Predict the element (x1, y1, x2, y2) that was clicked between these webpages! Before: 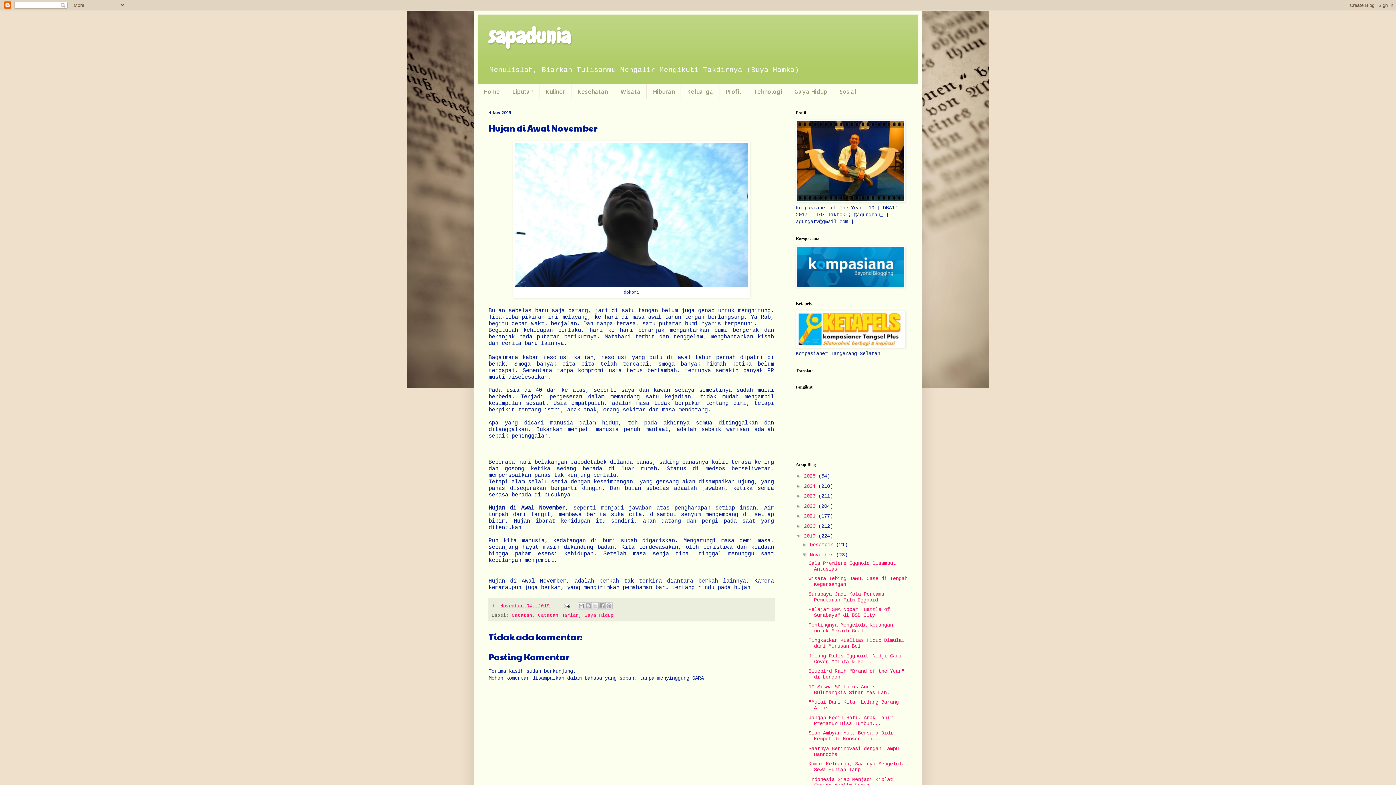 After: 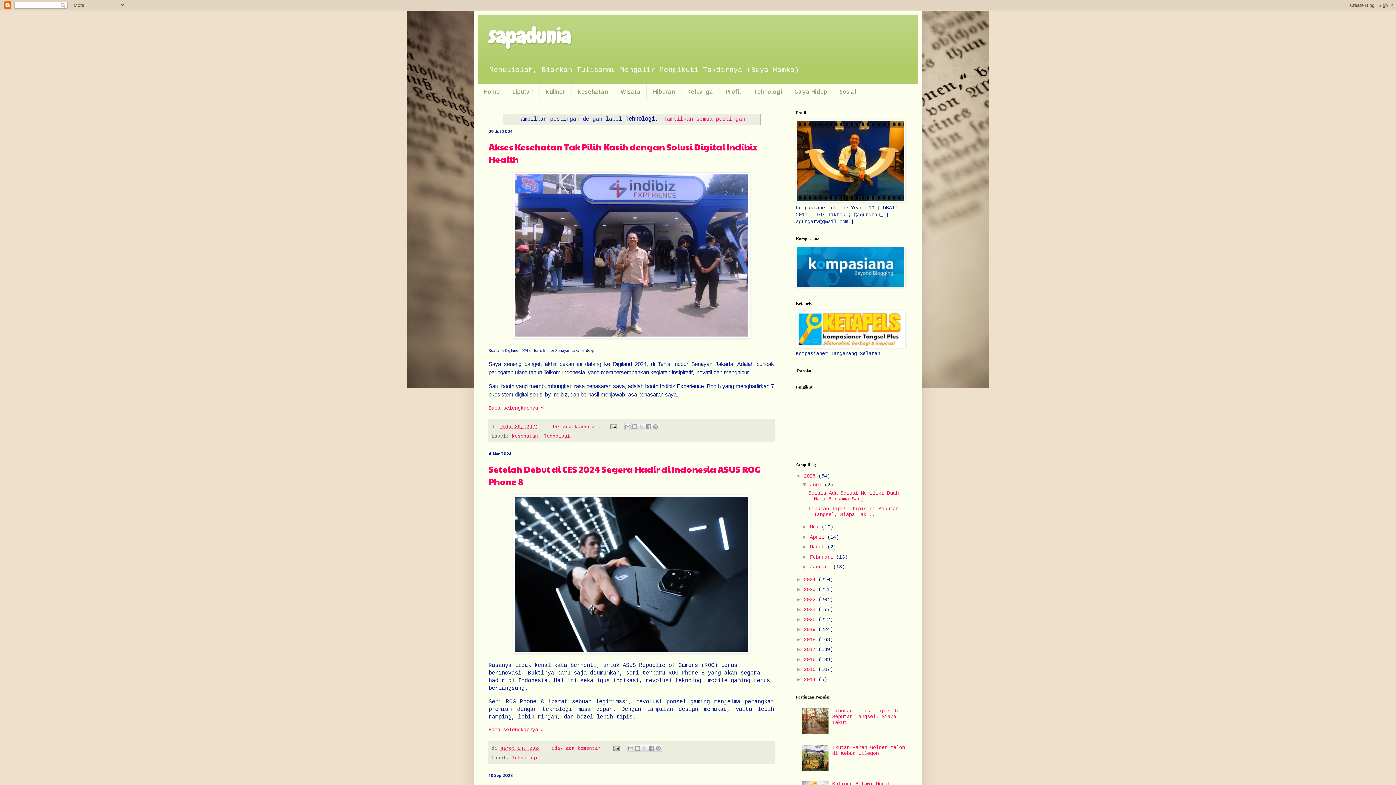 Action: label: Tehnologi bbox: (747, 84, 788, 98)